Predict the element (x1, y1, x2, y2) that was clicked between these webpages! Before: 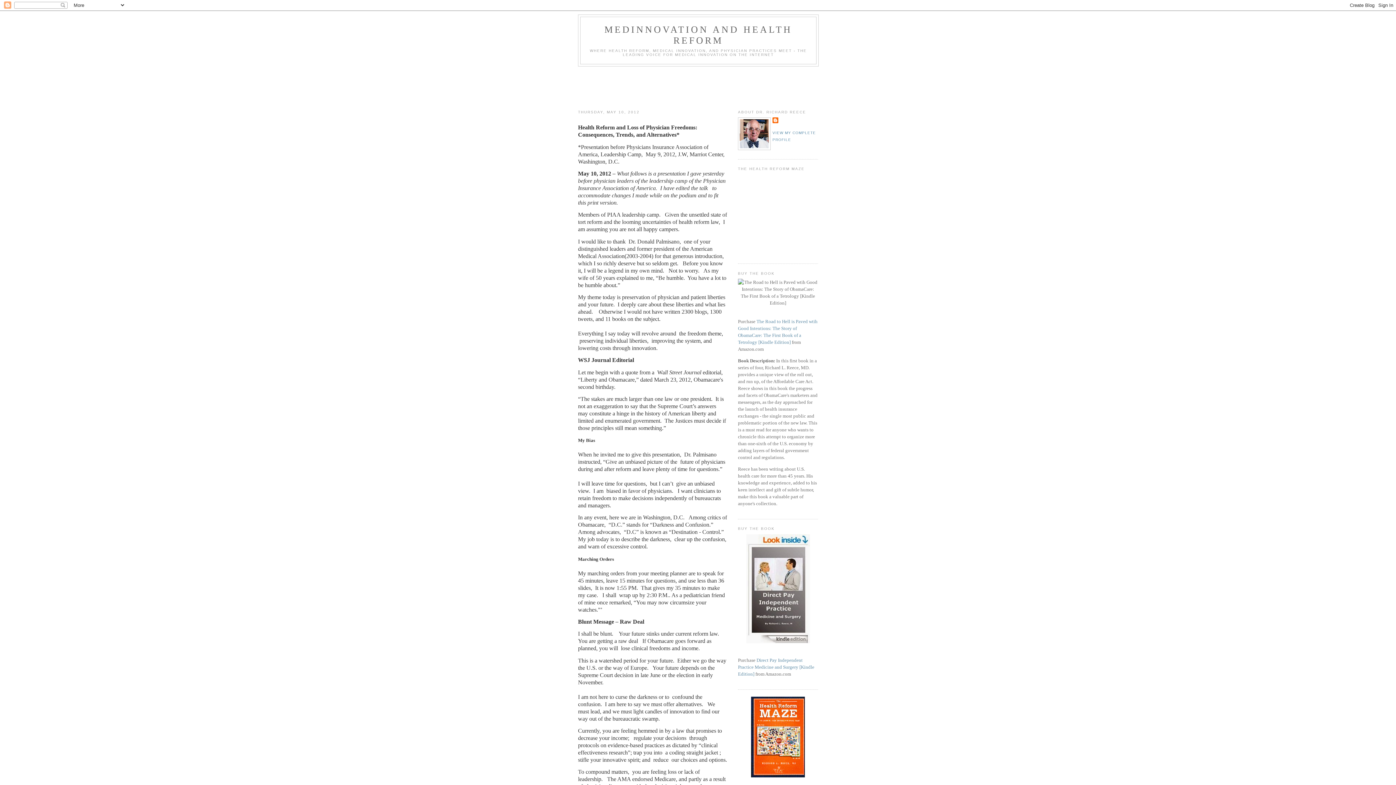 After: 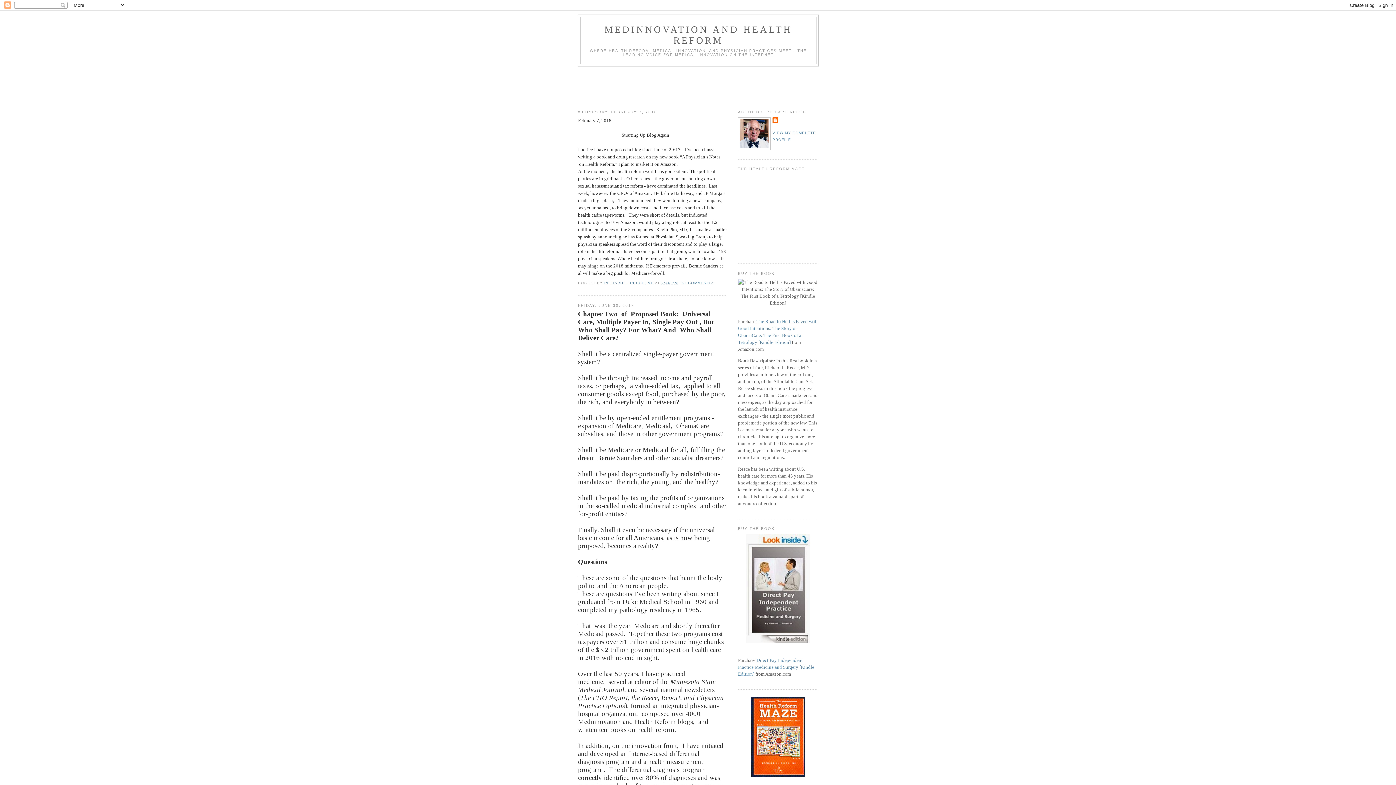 Action: label: MEDINNOVATION AND HEALTH REFORM bbox: (604, 24, 792, 45)